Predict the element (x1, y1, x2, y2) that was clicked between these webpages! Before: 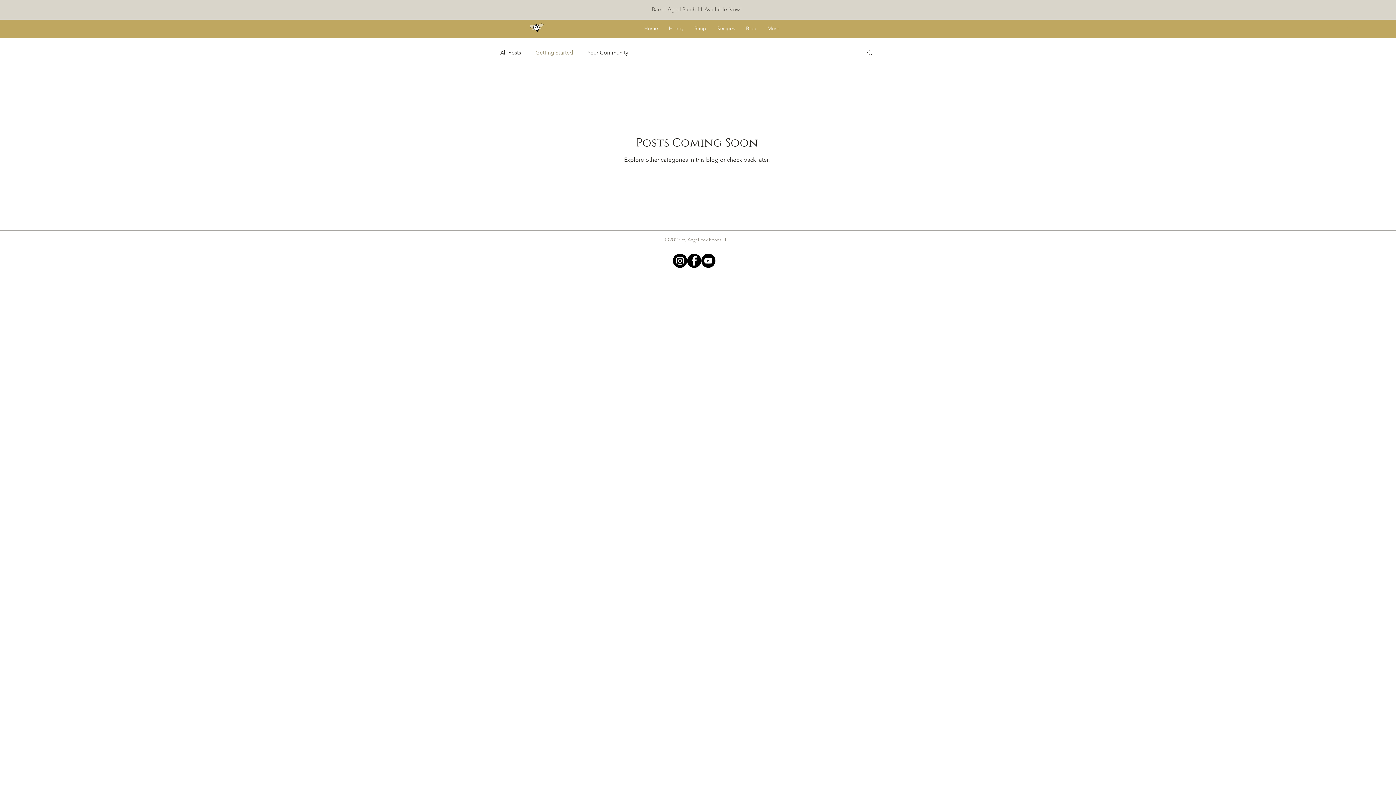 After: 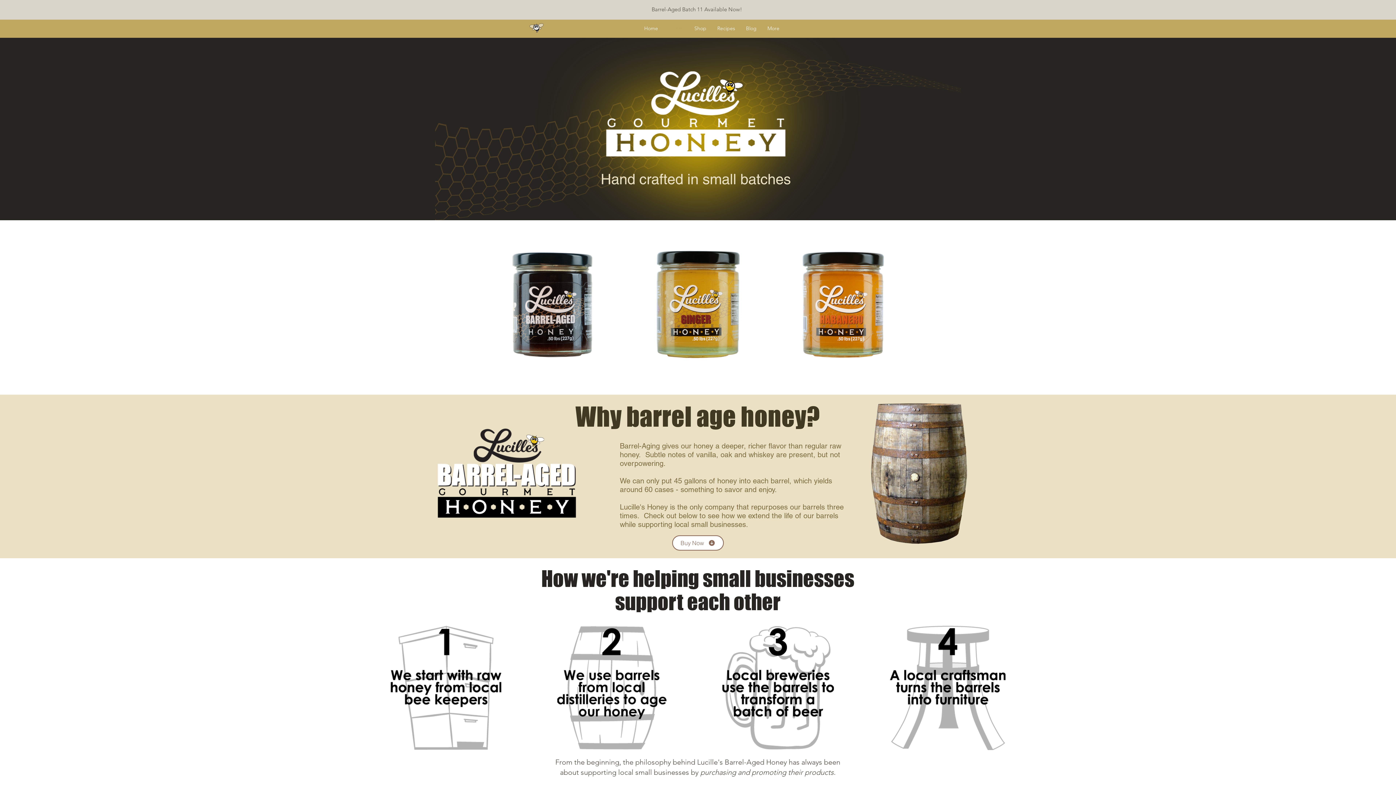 Action: bbox: (663, 21, 689, 35) label: Honey